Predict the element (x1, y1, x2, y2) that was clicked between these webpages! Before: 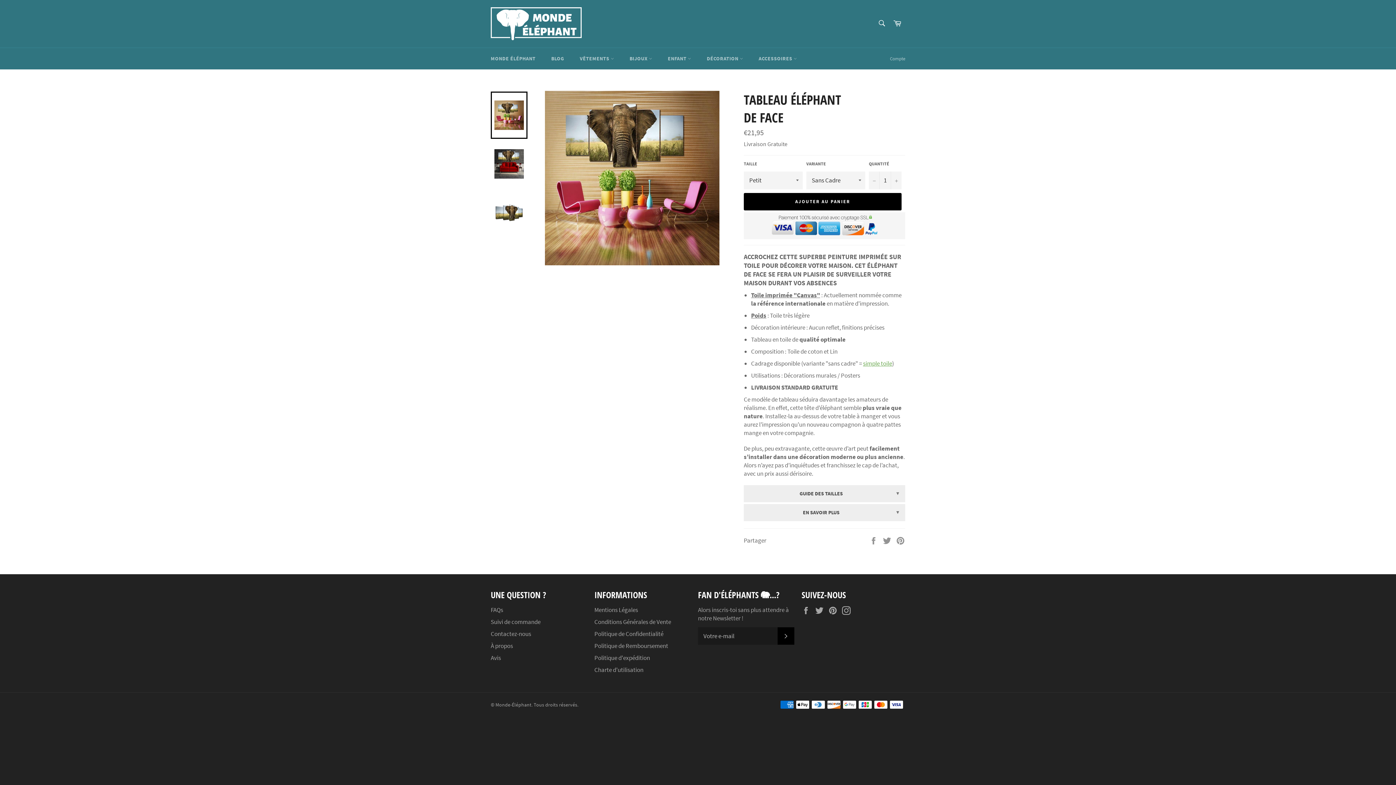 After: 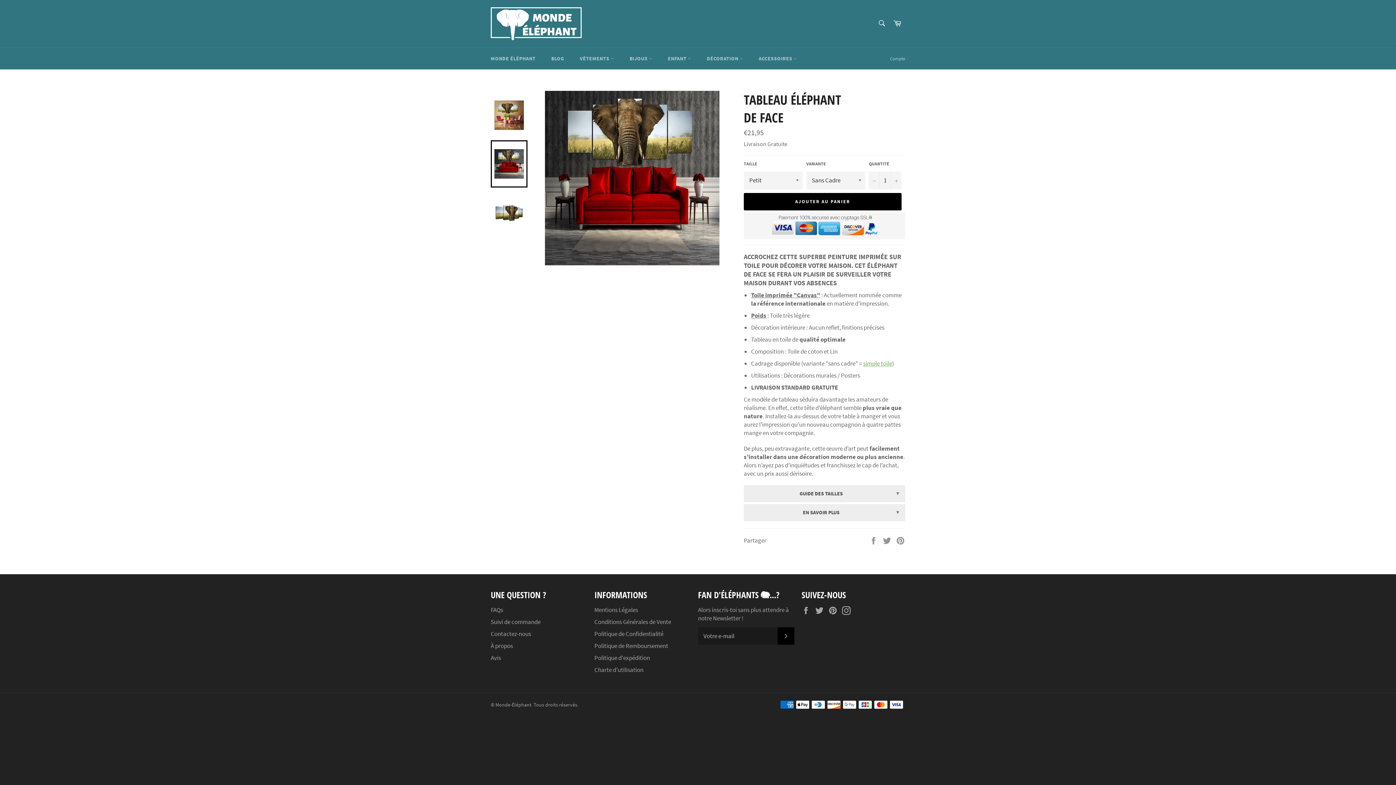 Action: bbox: (490, 140, 527, 187)